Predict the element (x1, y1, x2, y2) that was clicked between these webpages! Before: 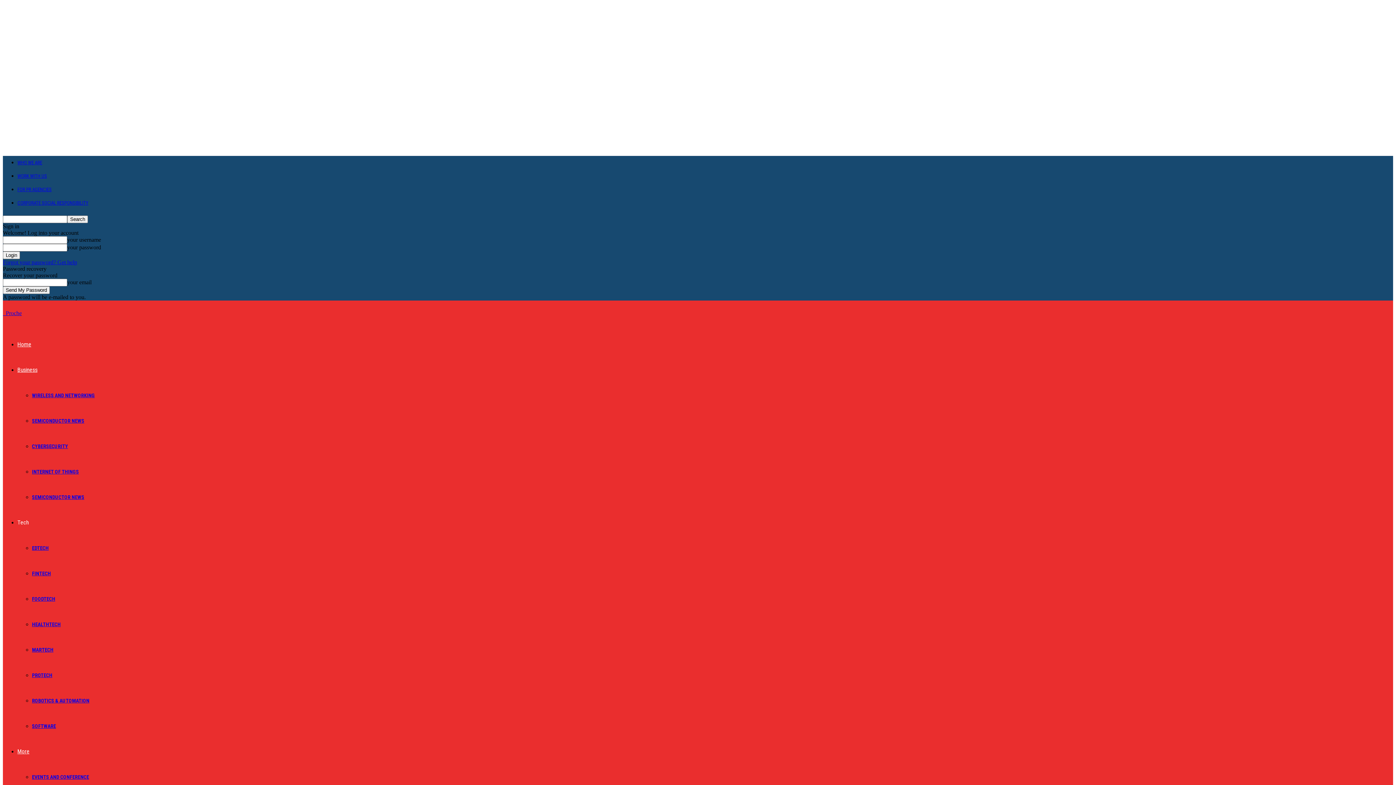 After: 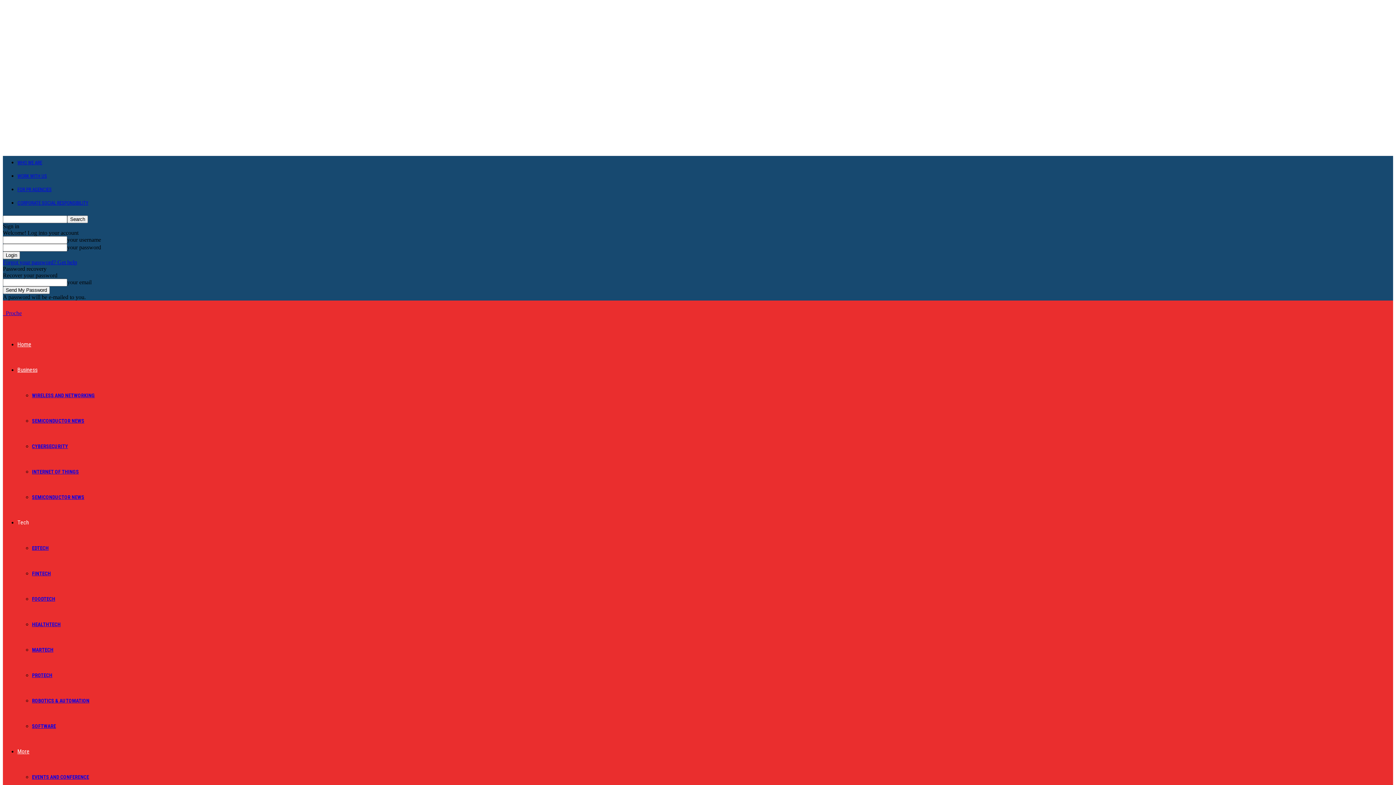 Action: label: Forgot your password? Get help bbox: (2, 259, 77, 265)